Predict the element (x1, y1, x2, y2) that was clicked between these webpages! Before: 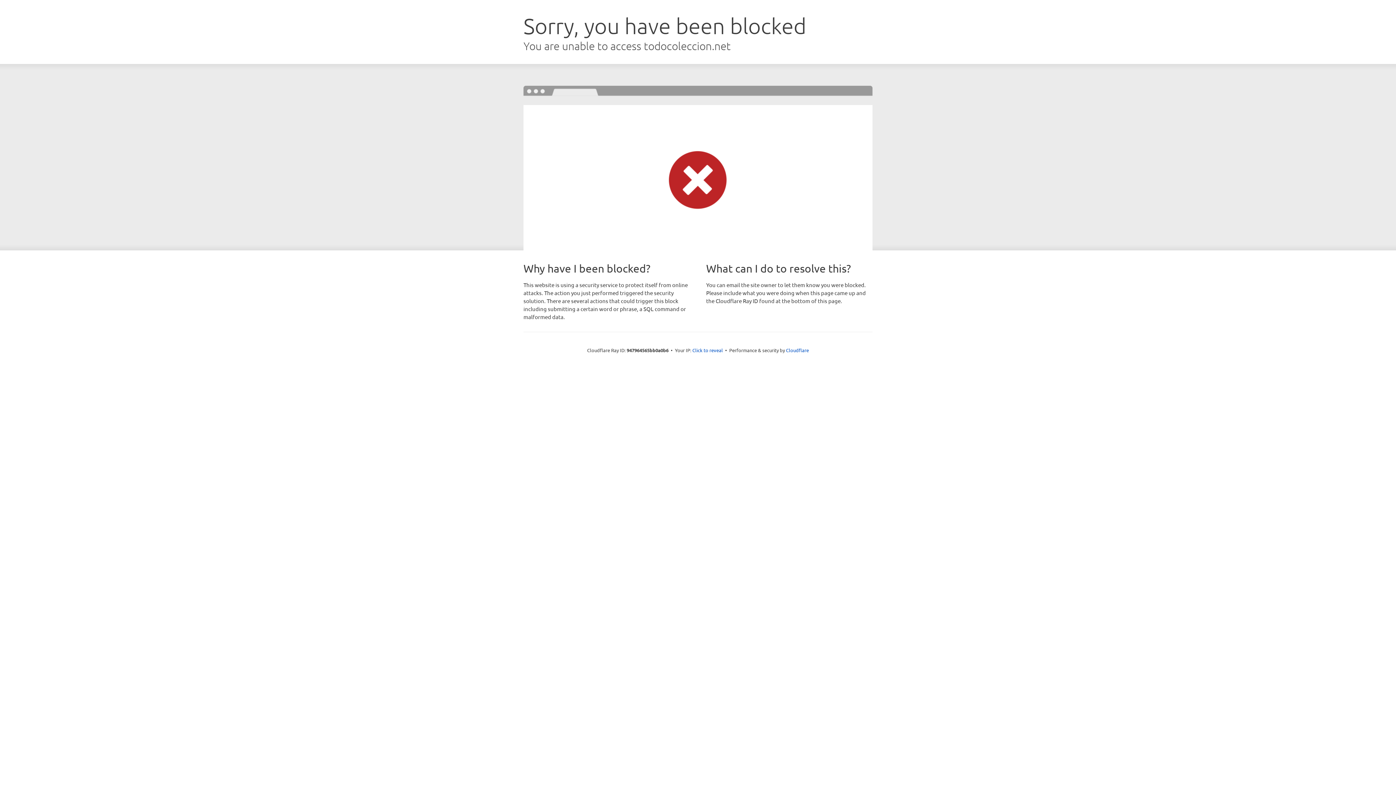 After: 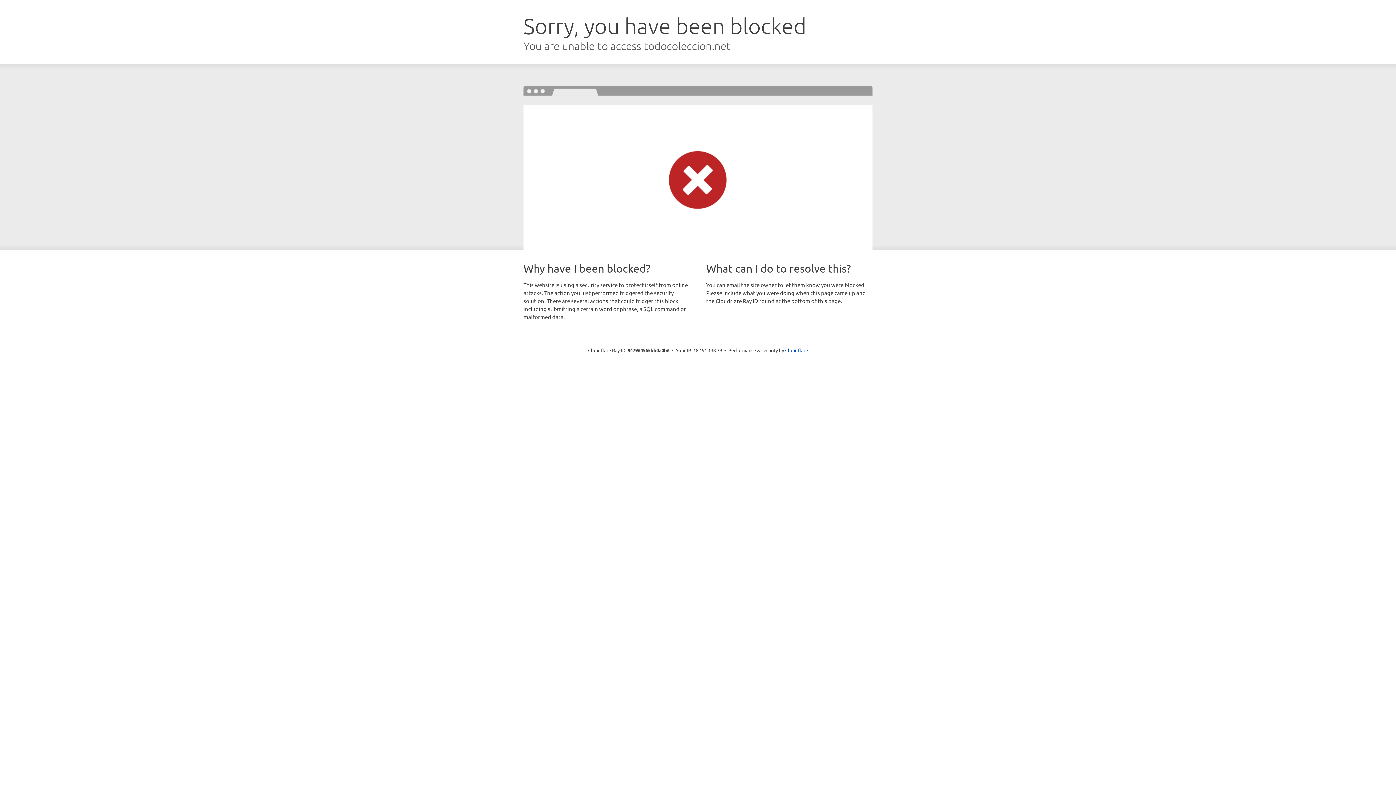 Action: label: Click to reveal bbox: (692, 346, 723, 353)